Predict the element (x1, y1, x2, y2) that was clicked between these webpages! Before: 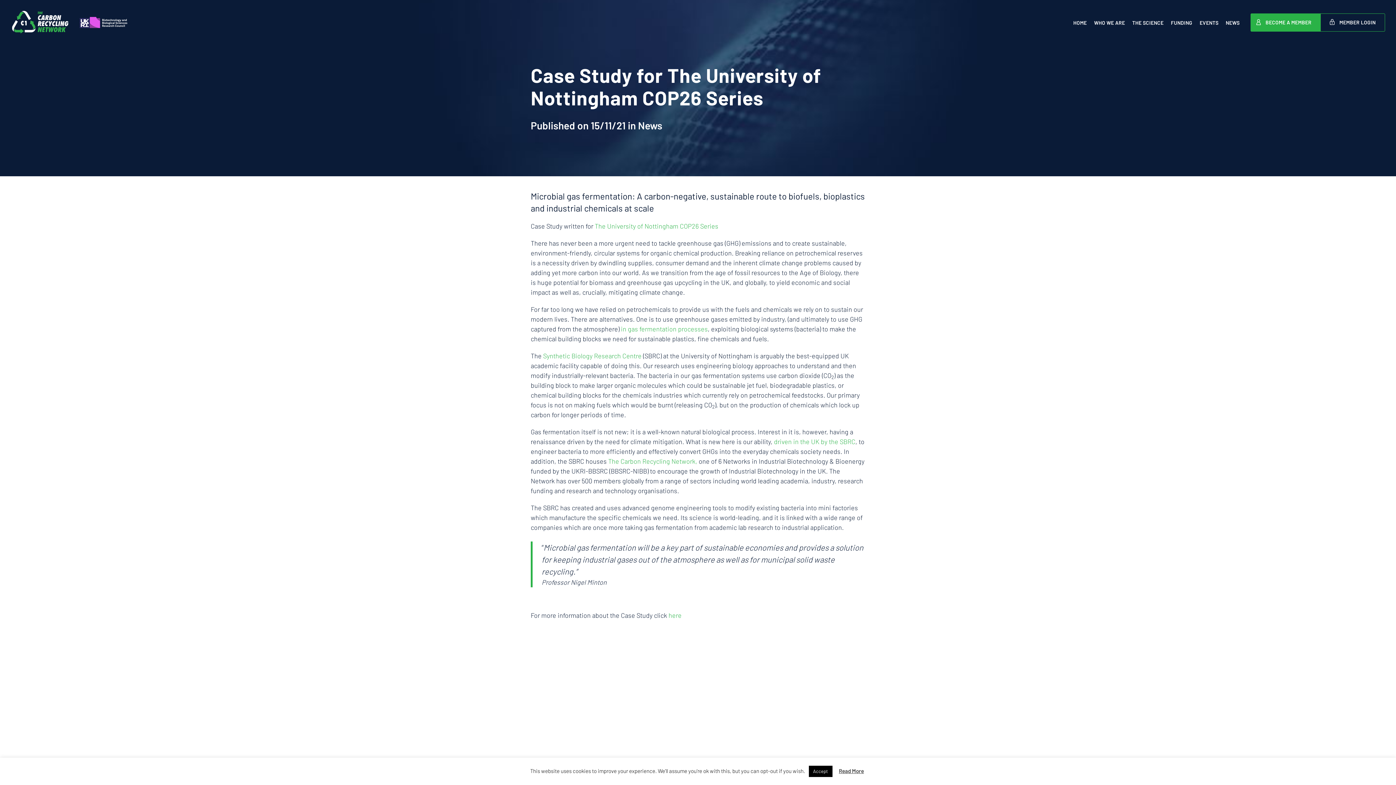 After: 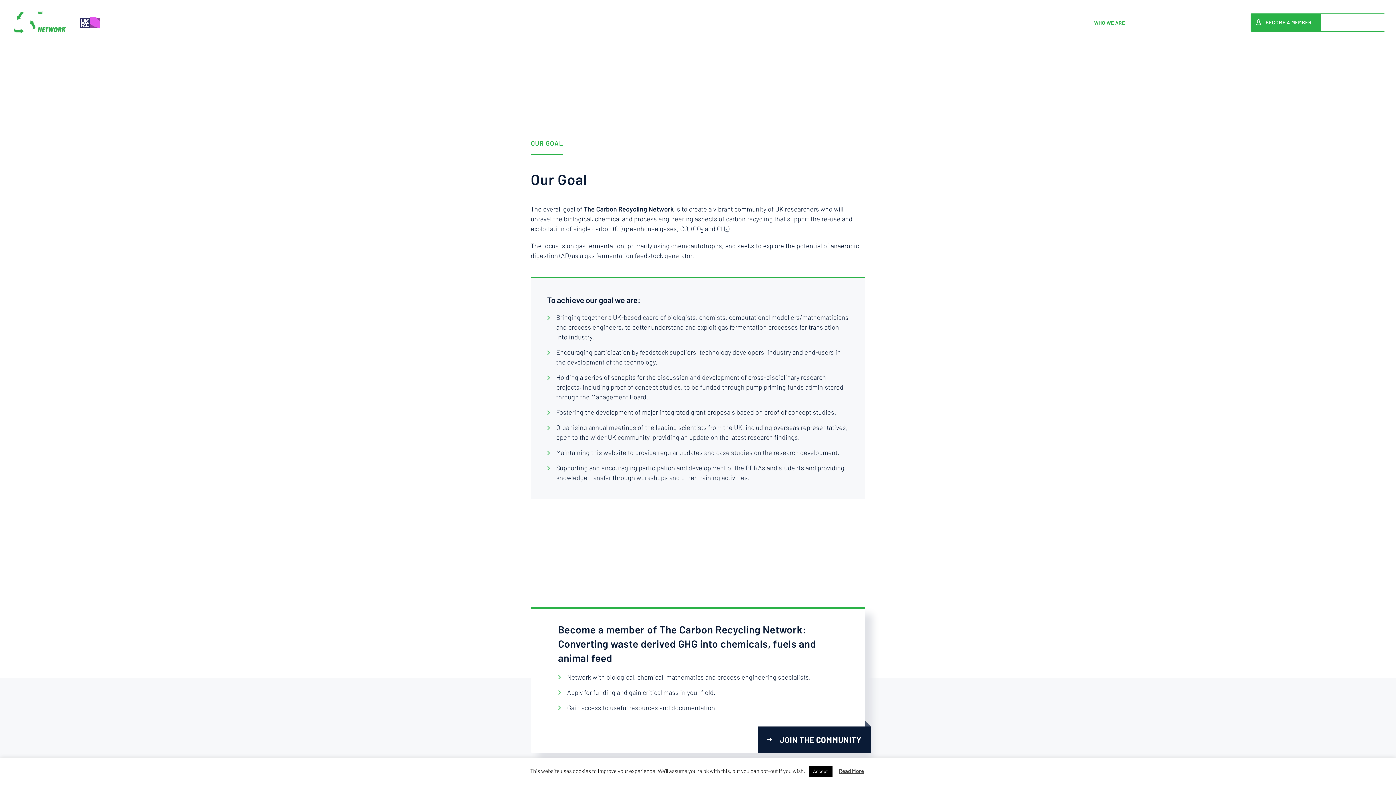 Action: label: The Carbon Recycling Network, bbox: (608, 457, 697, 465)